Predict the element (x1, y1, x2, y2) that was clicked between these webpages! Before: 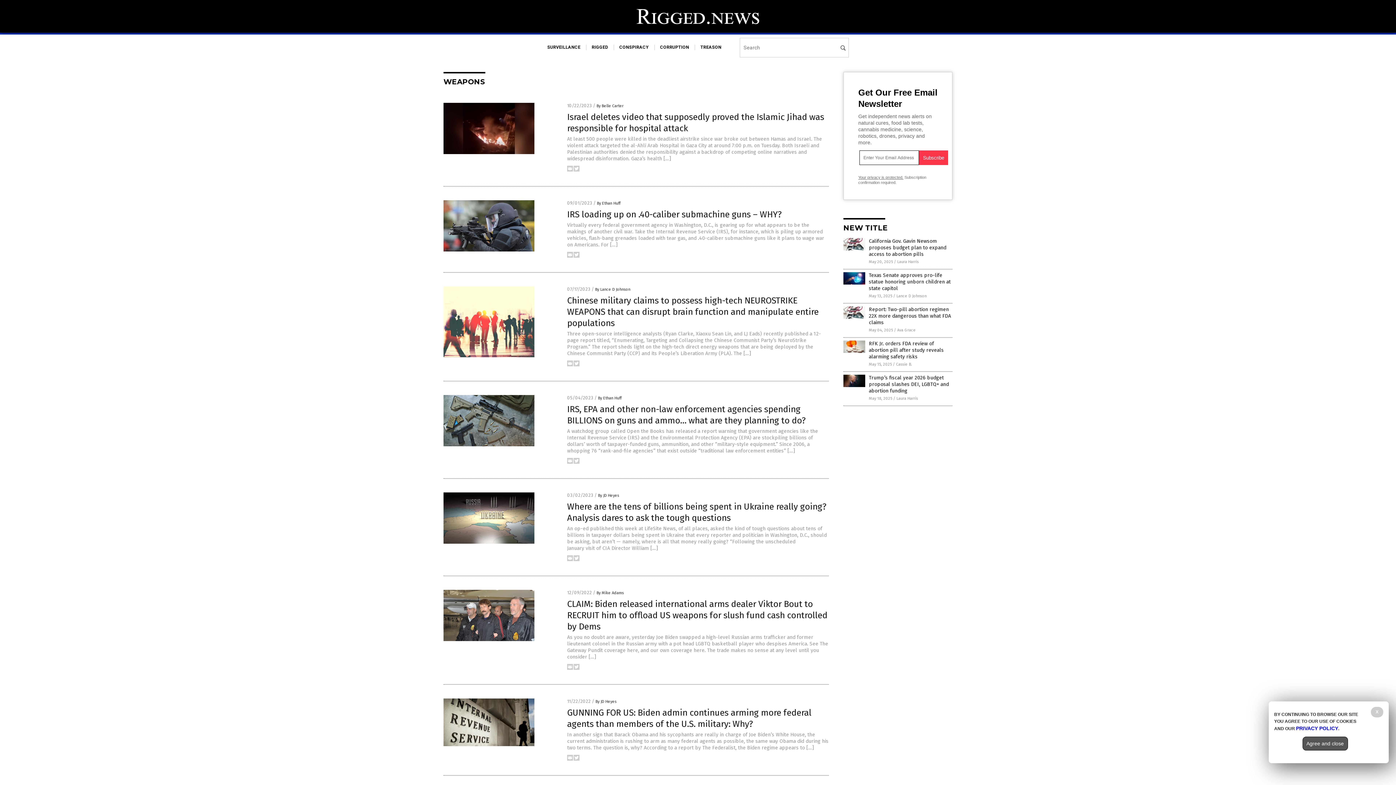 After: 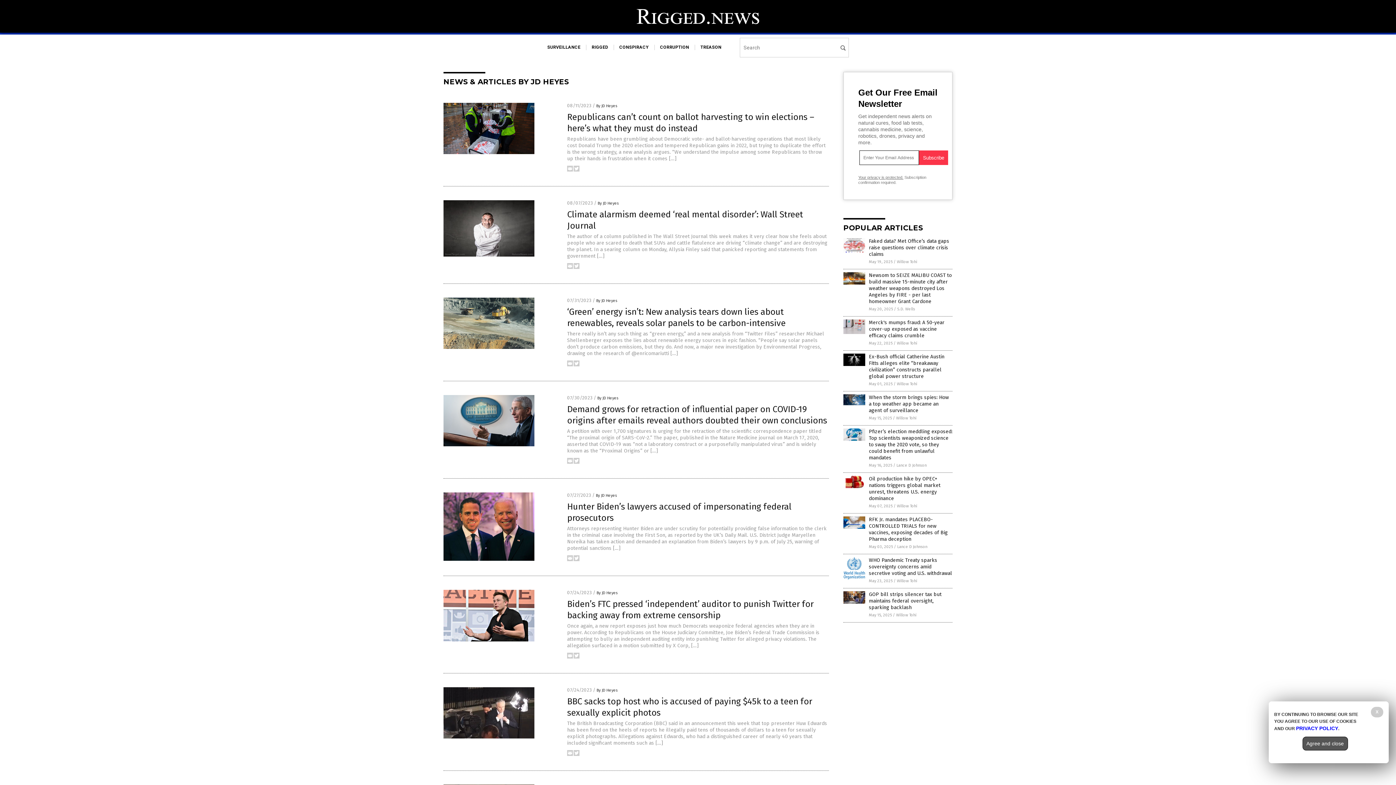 Action: bbox: (595, 699, 616, 704) label: By JD Heyes